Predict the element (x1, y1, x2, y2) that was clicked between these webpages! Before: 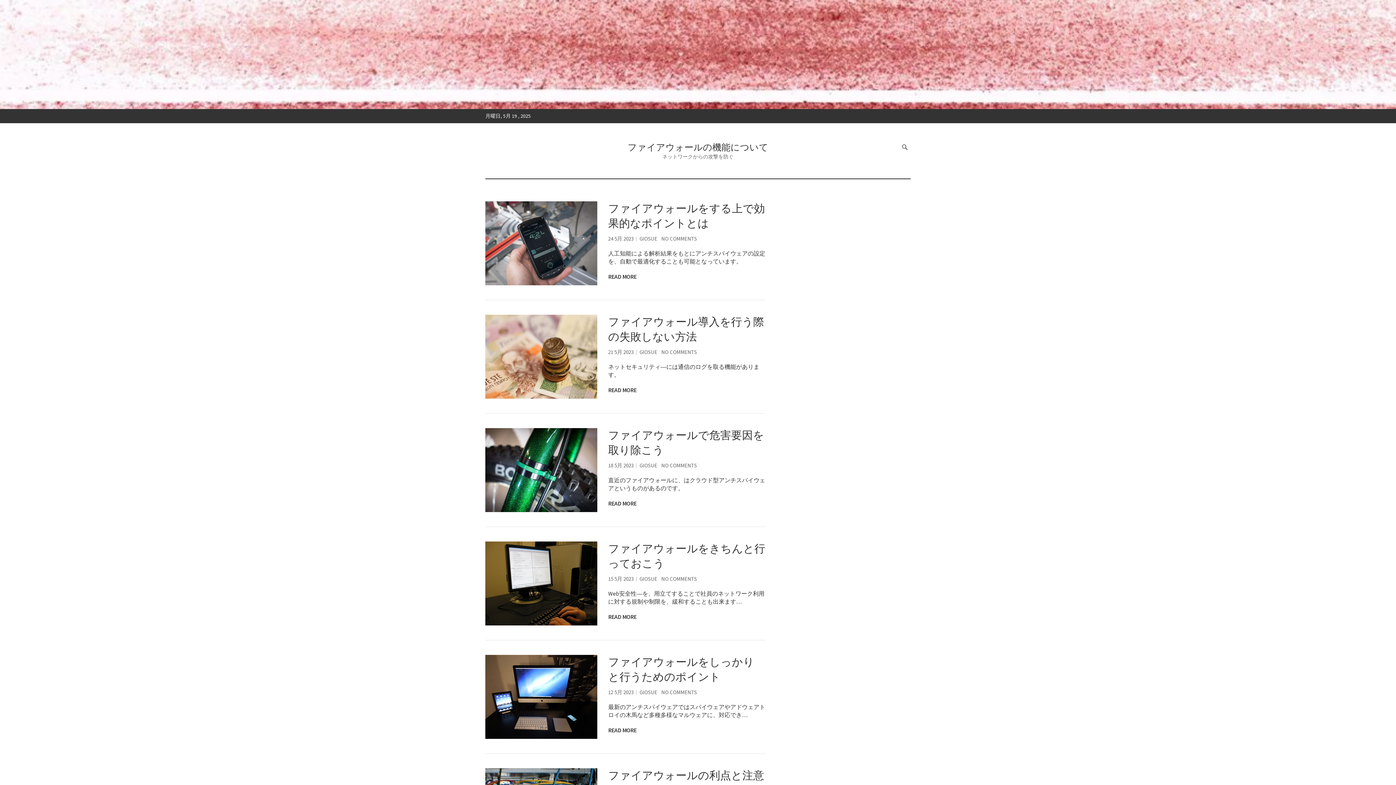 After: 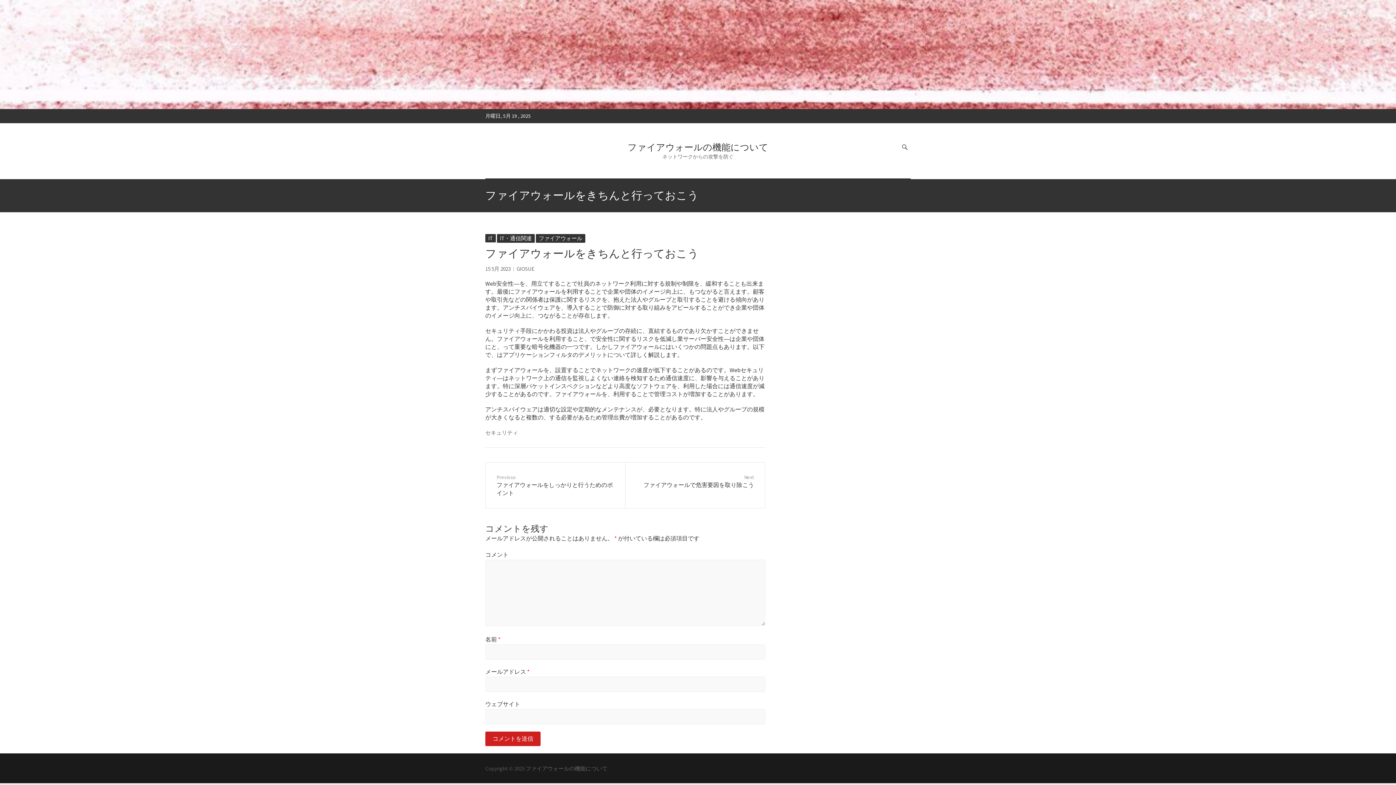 Action: label: 15 5月 2023 bbox: (608, 575, 633, 582)